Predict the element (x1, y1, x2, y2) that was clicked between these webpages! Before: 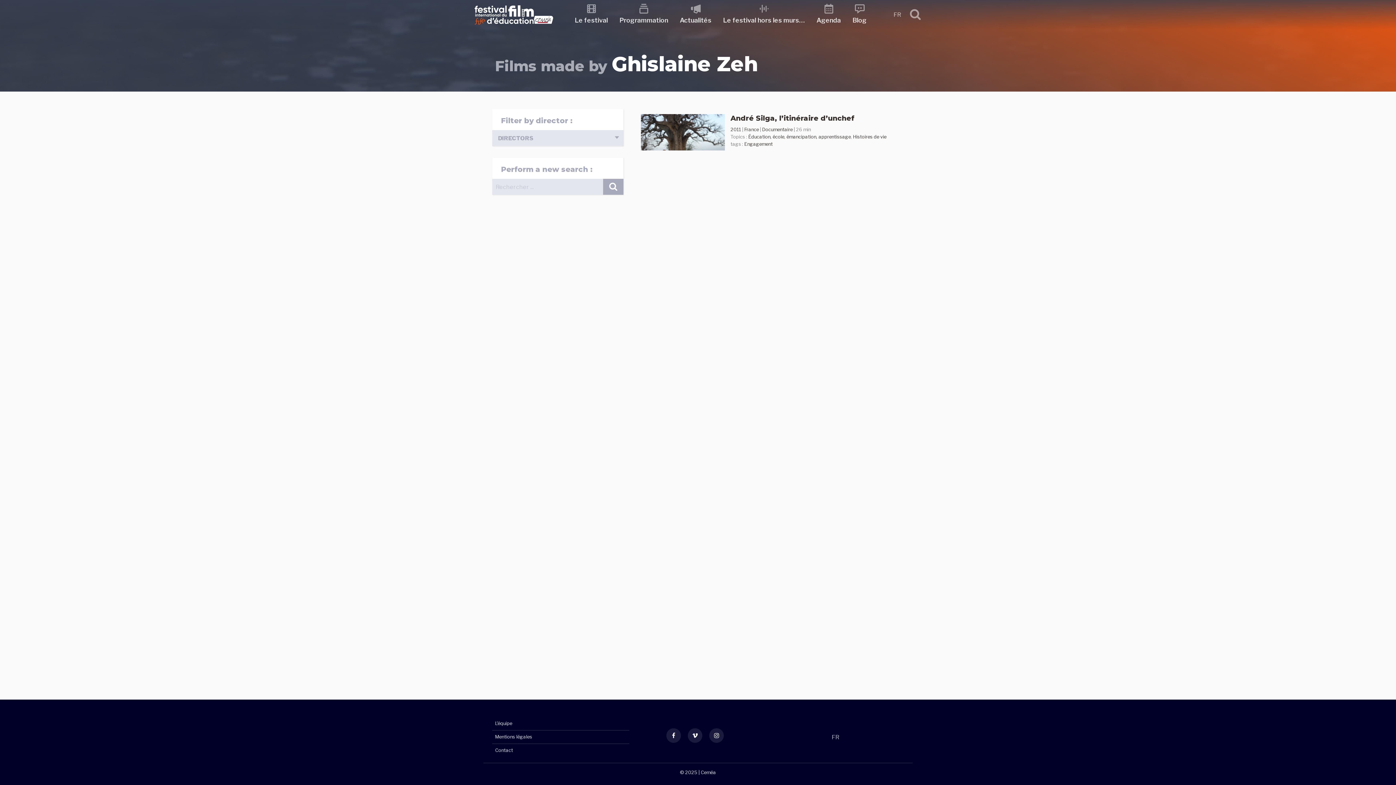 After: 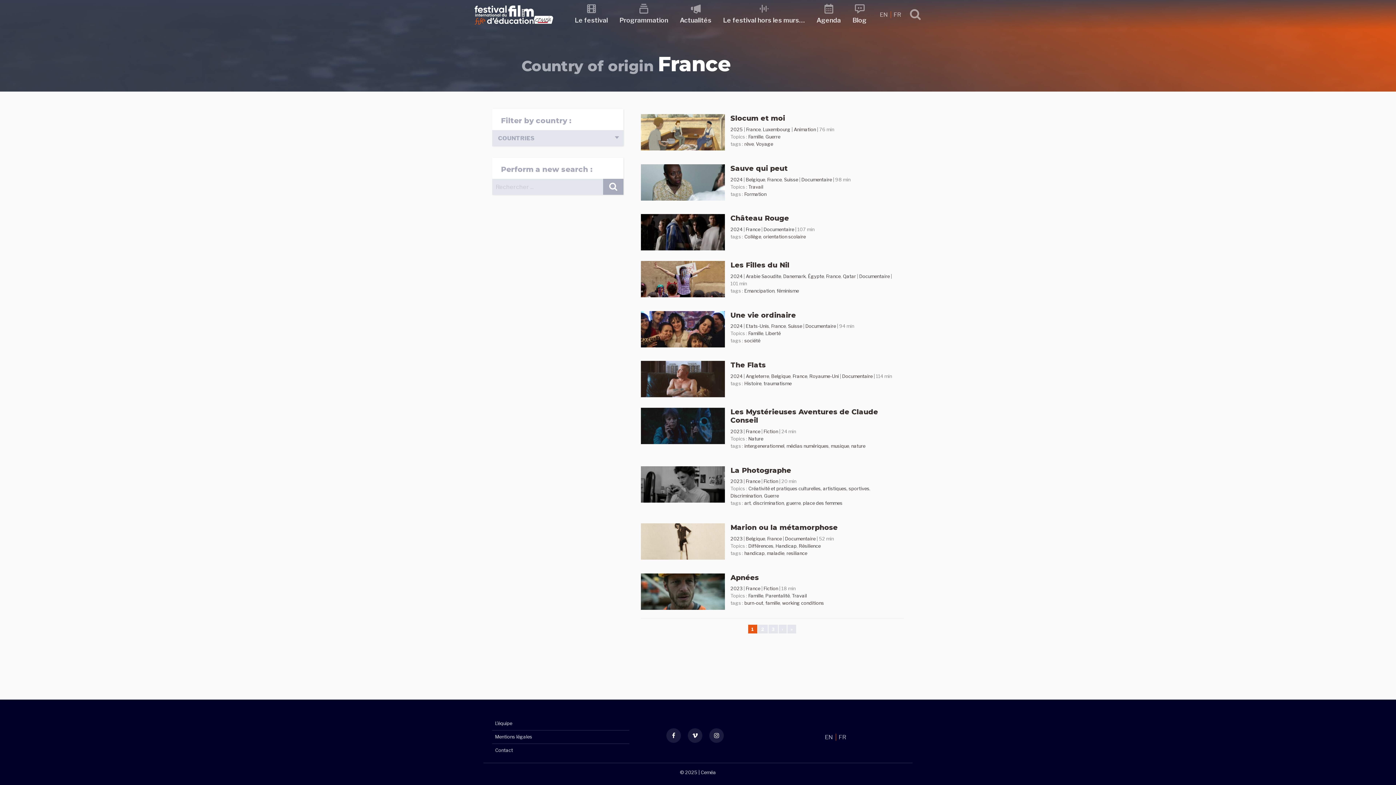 Action: label: France bbox: (744, 126, 759, 132)